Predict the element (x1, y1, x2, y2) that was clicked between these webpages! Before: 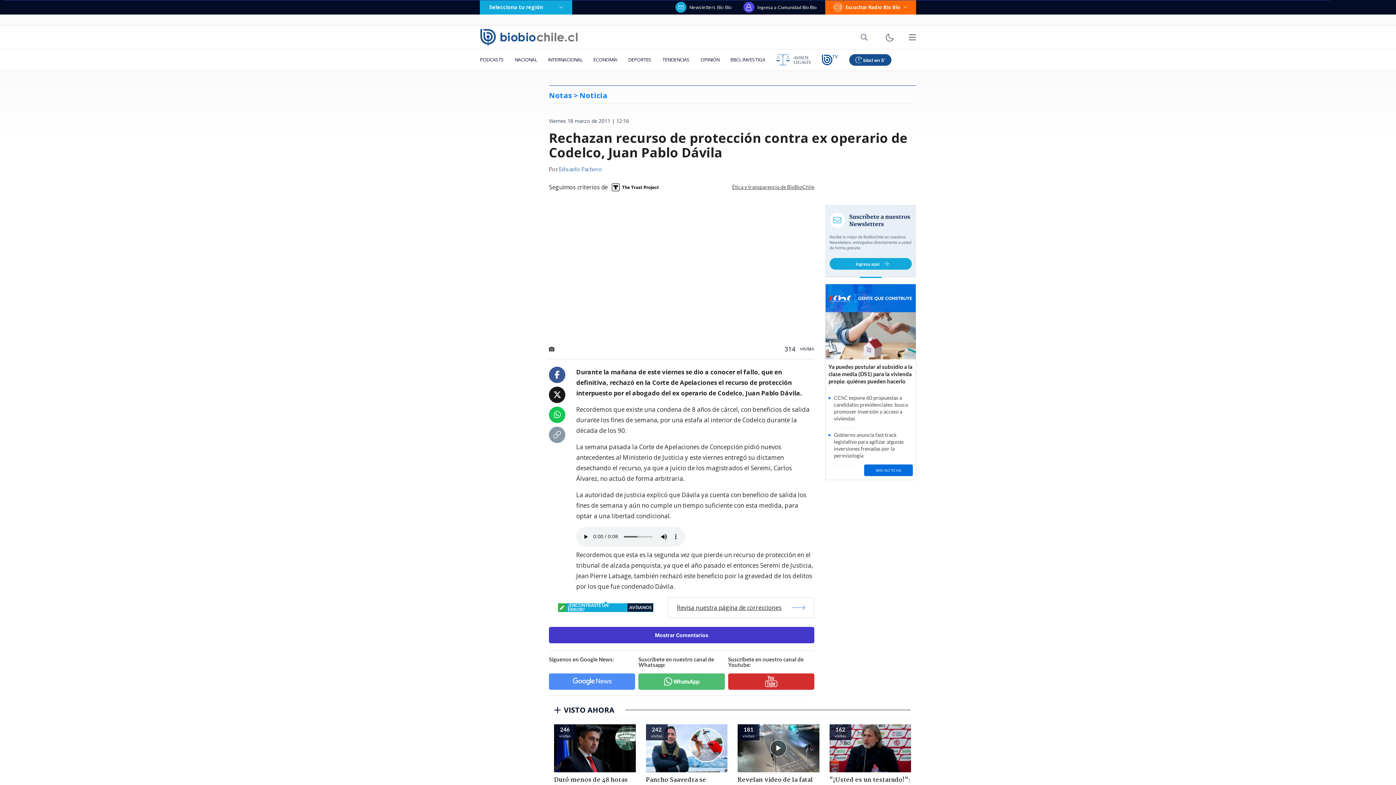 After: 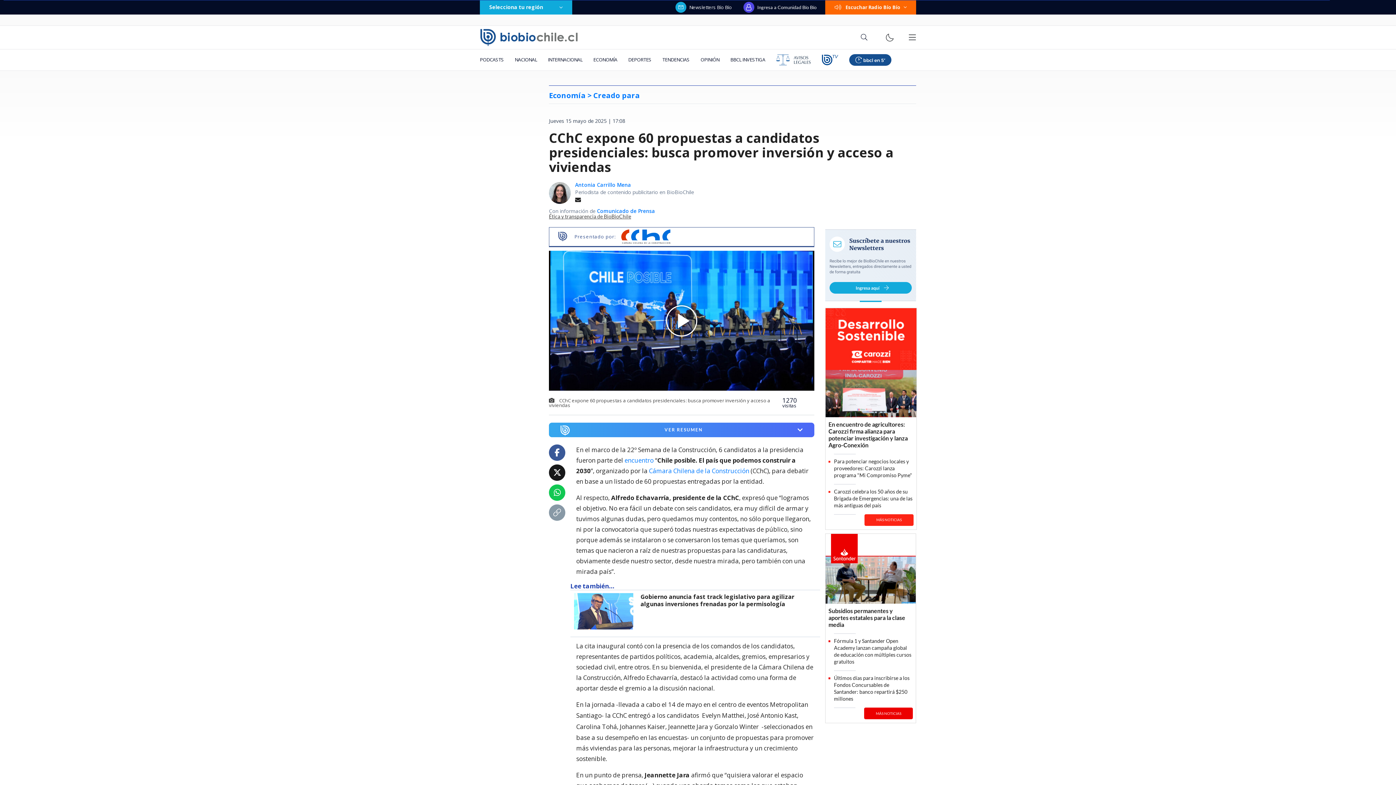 Action: label: CChC expone 60 propuestas a candidatos presidenciales: busca promover inversión y acceso a viviendas bbox: (825, 394, 916, 422)